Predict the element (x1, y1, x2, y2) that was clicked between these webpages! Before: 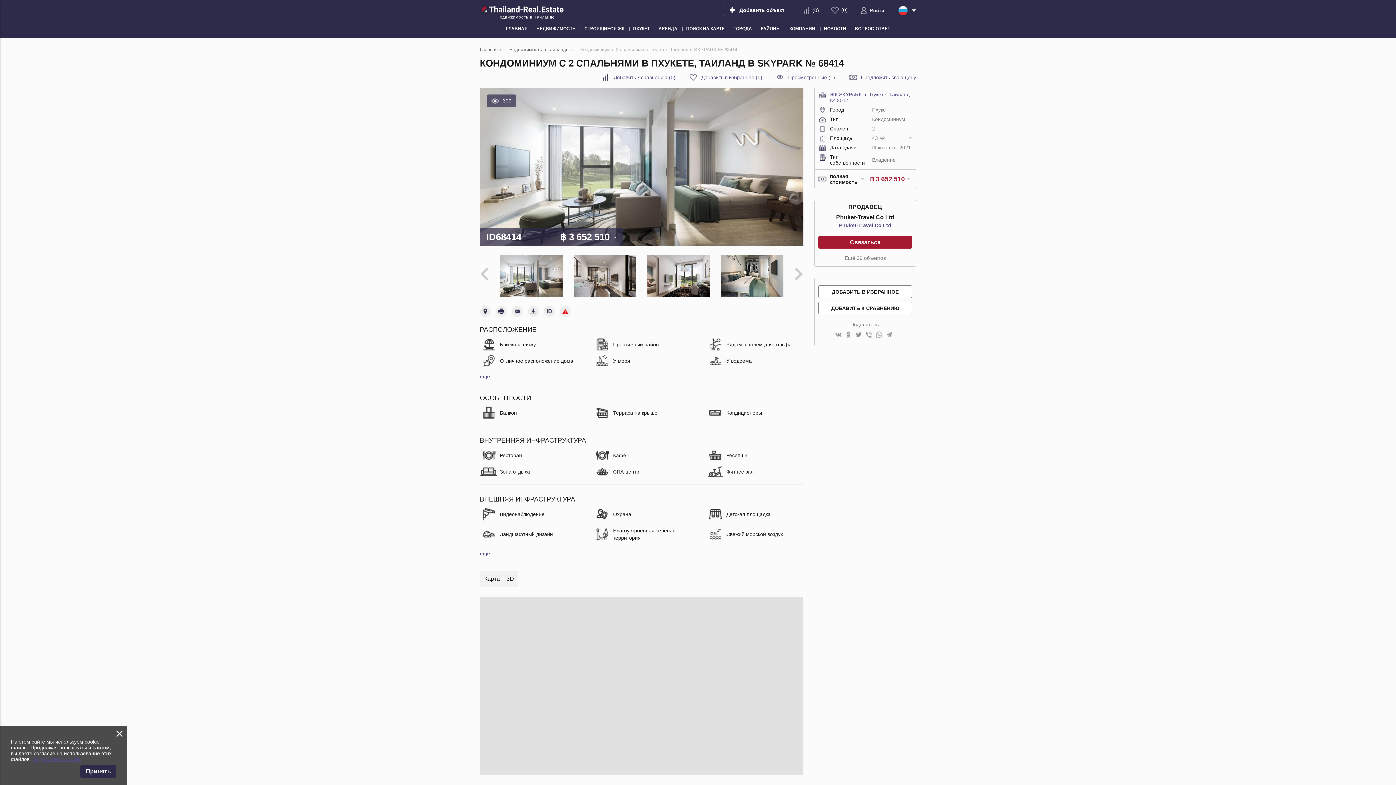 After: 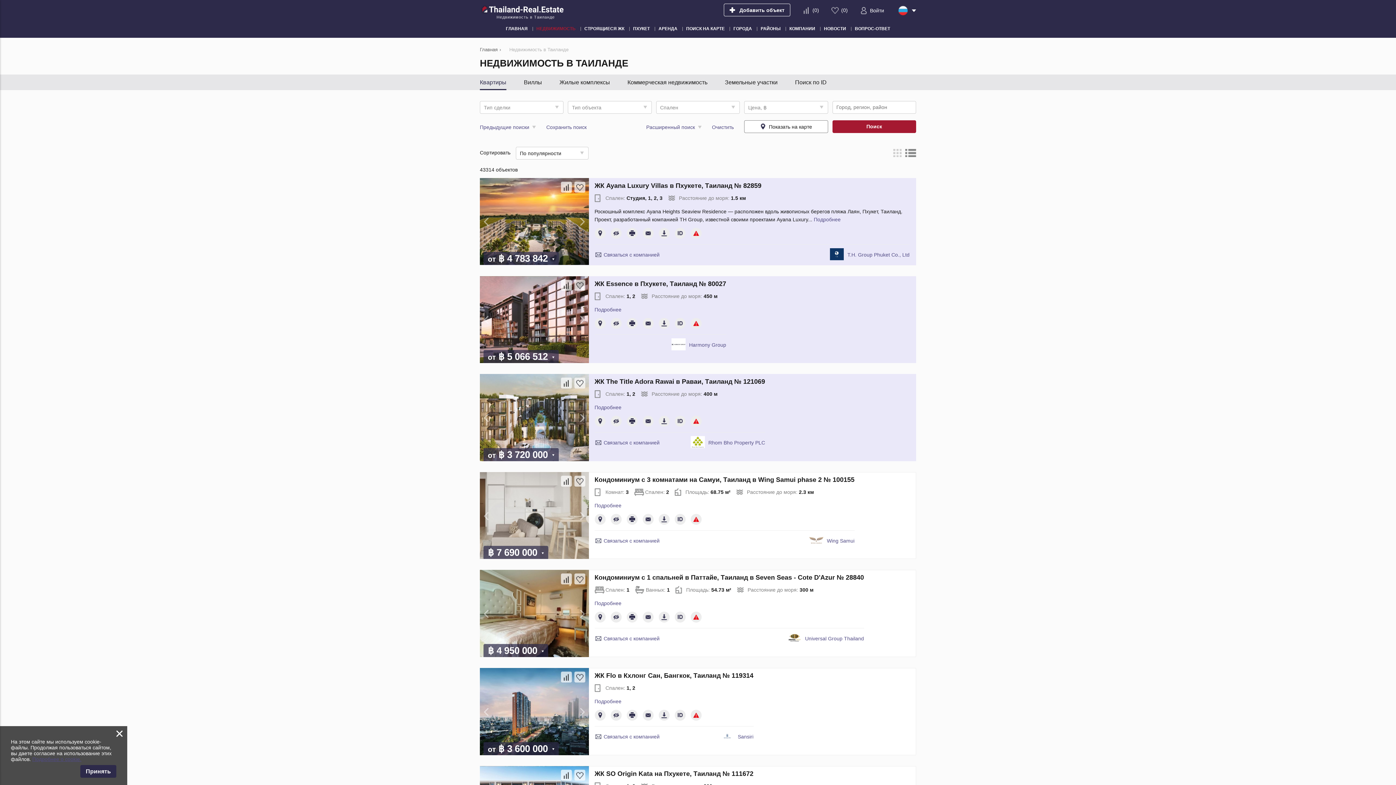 Action: bbox: (532, 21, 580, 37) label: НЕДВИЖИМОСТЬ